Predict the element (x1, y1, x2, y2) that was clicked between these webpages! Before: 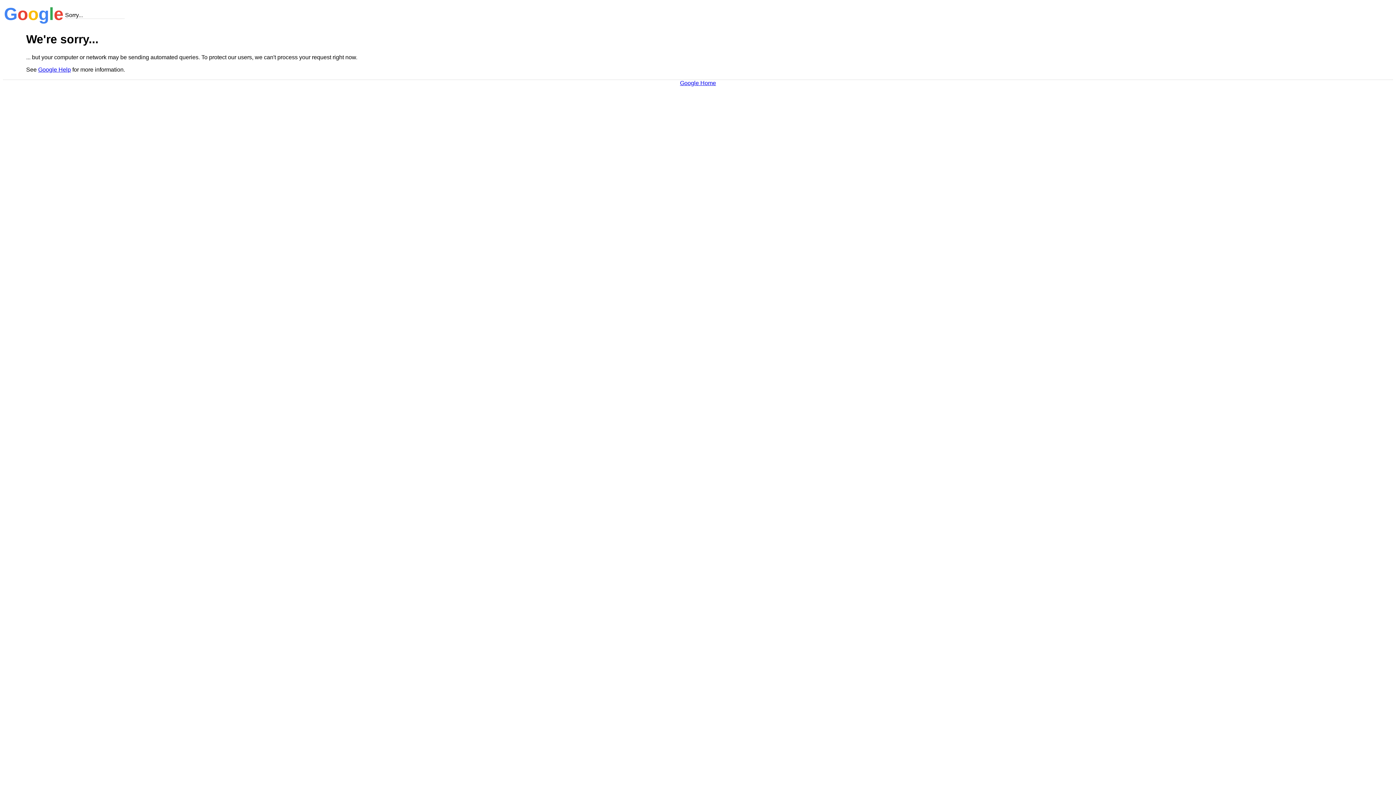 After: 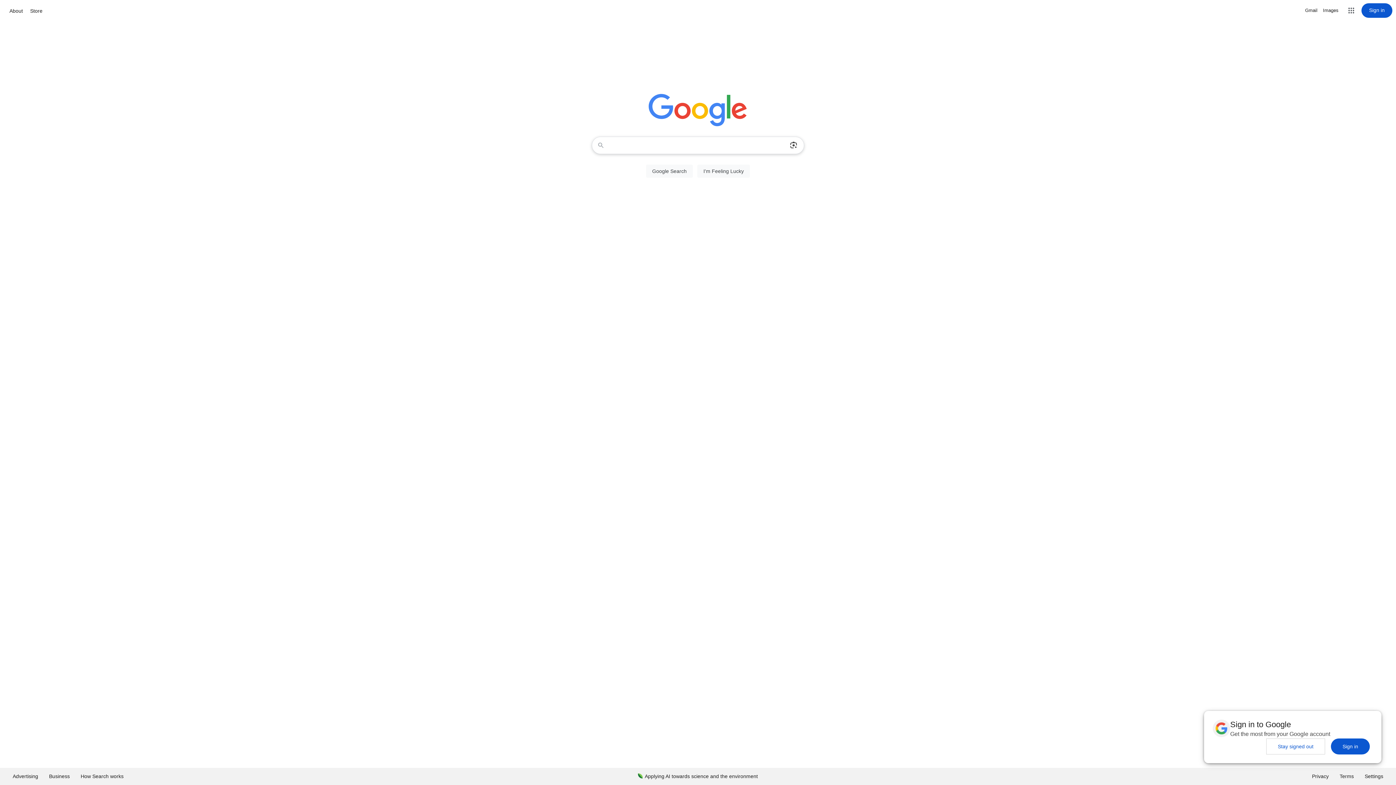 Action: bbox: (680, 79, 716, 86) label: Google Home